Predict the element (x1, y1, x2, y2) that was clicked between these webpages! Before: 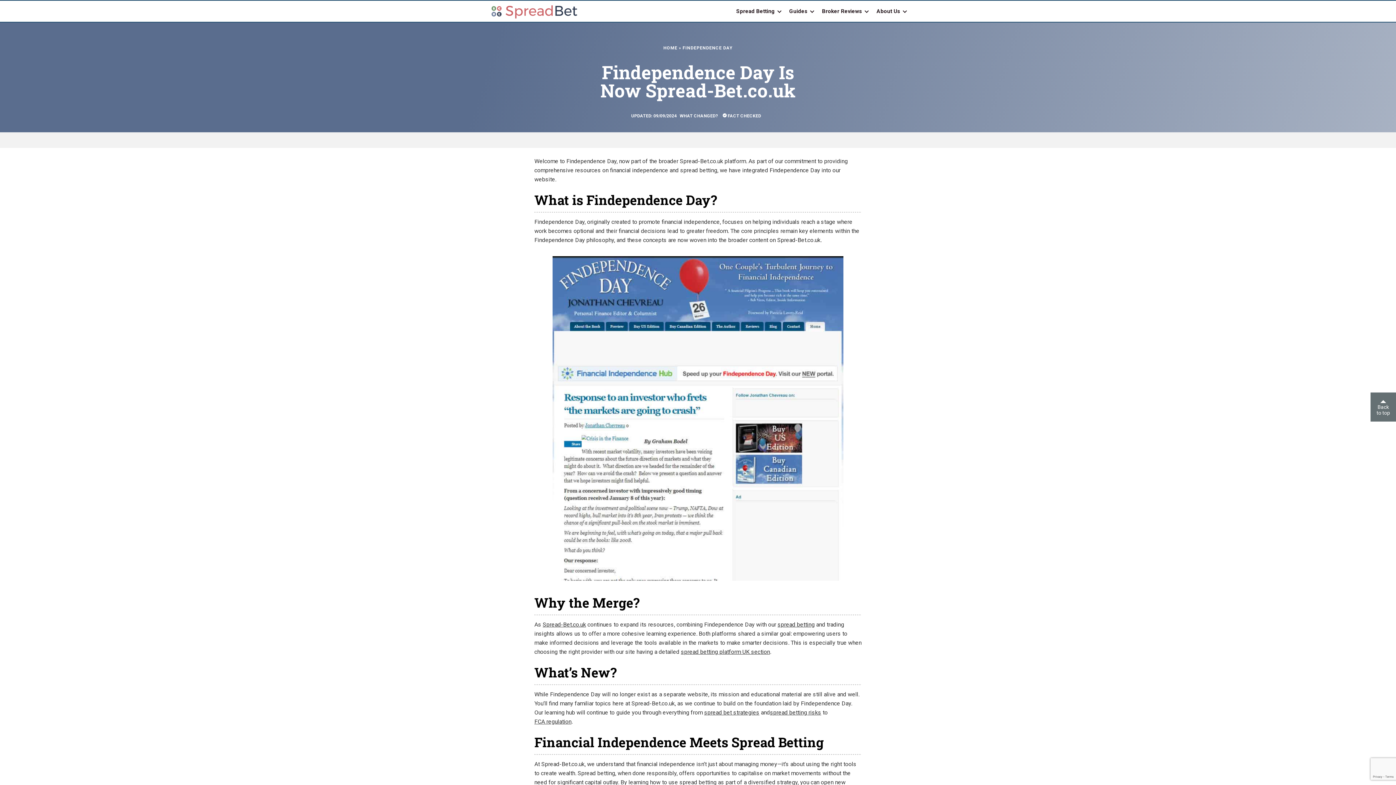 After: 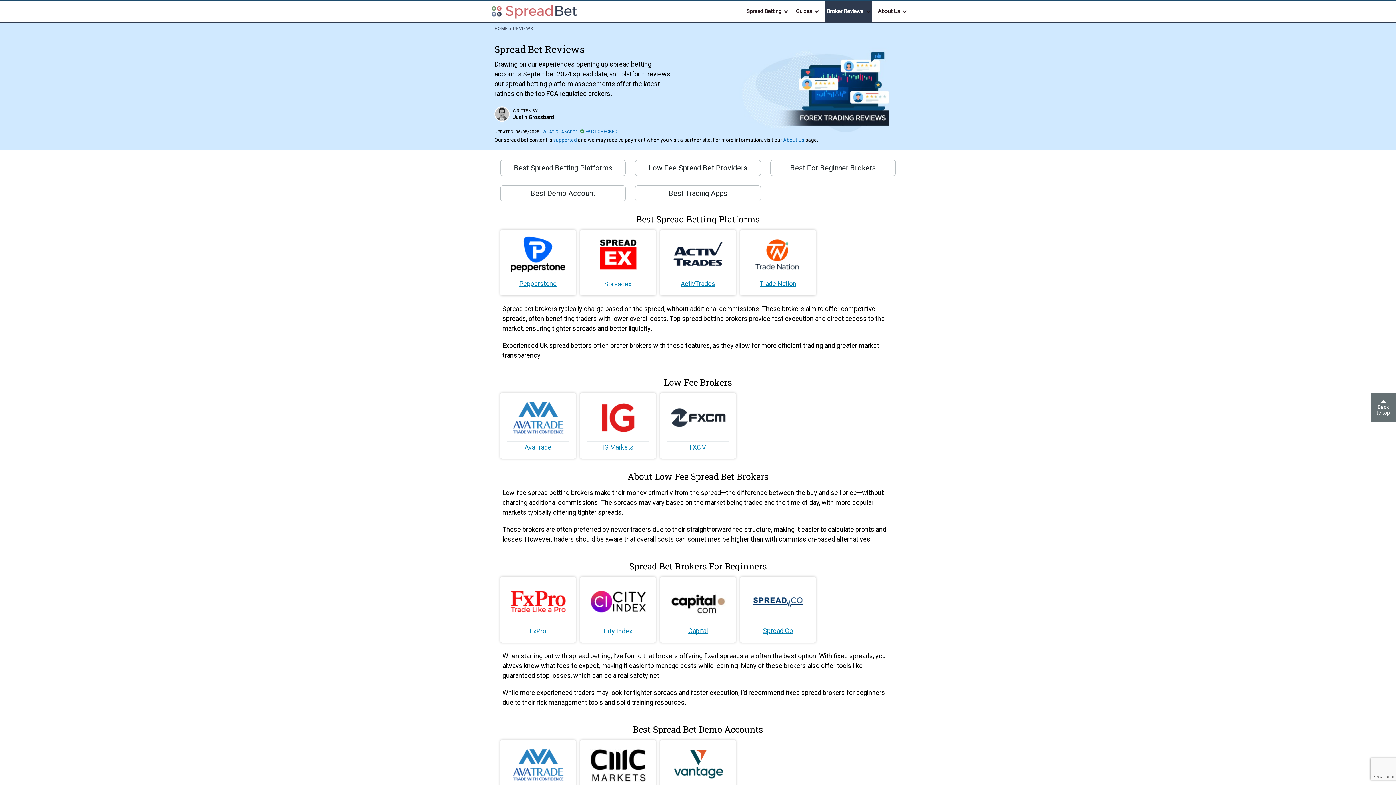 Action: label: Broker Reviews bbox: (820, 0, 870, 21)